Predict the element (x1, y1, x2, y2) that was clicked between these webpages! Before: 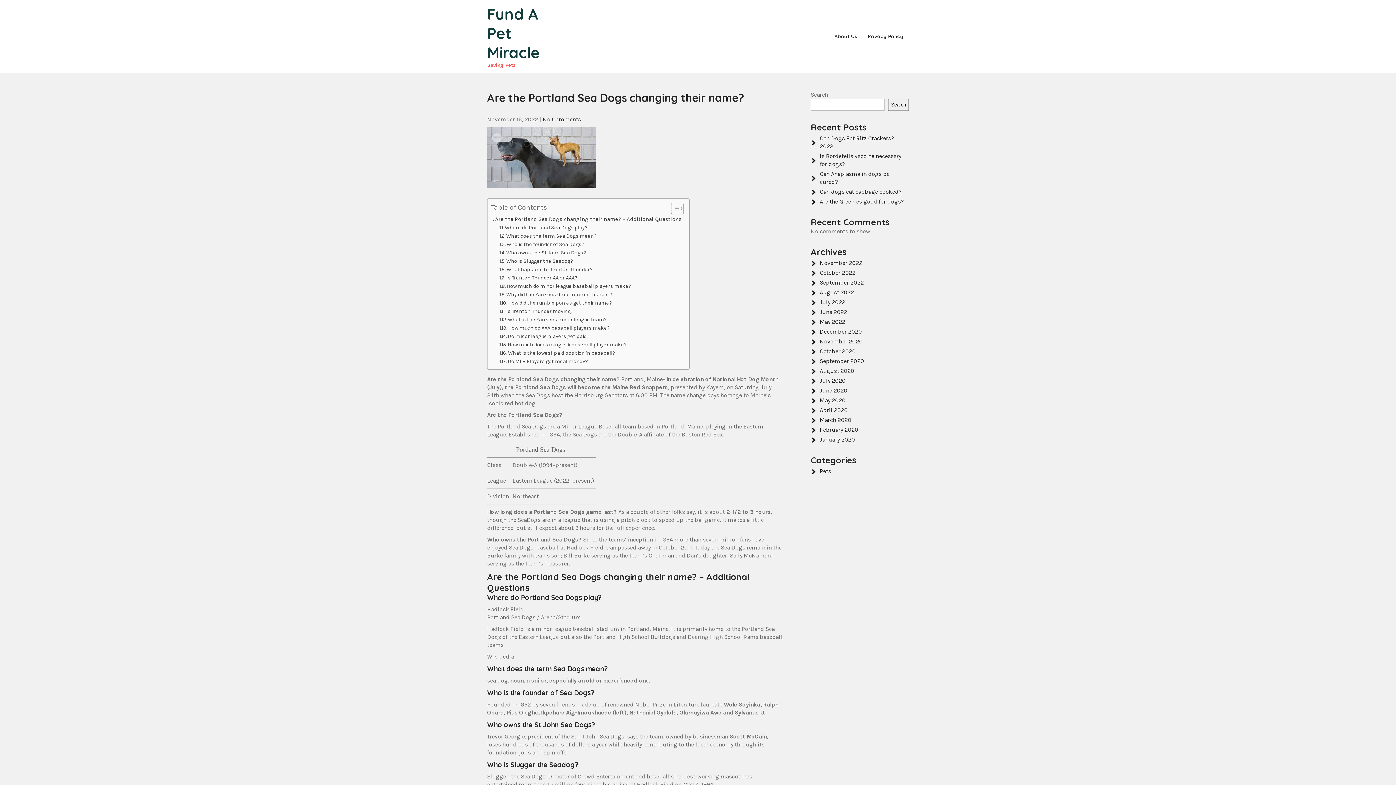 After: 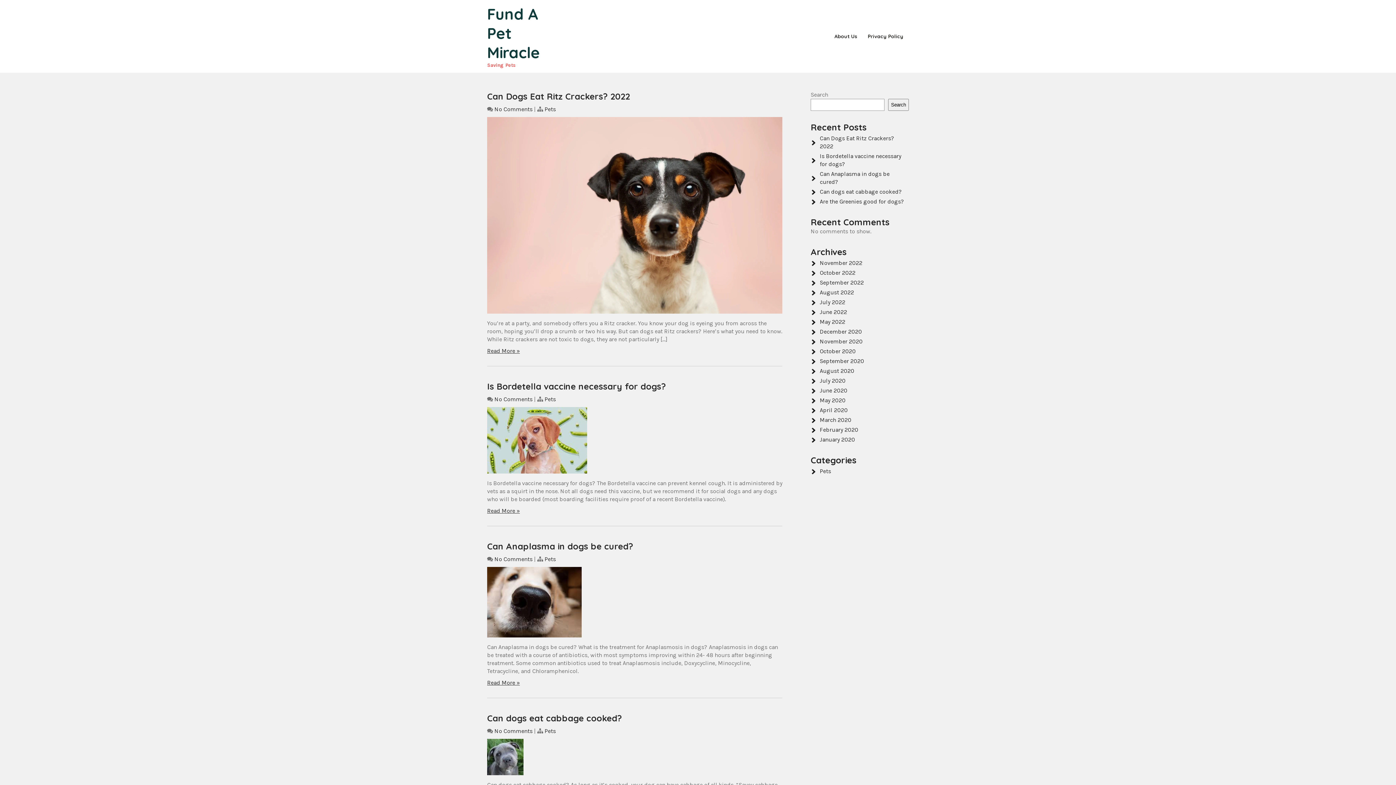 Action: bbox: (820, 269, 855, 276) label: October 2022